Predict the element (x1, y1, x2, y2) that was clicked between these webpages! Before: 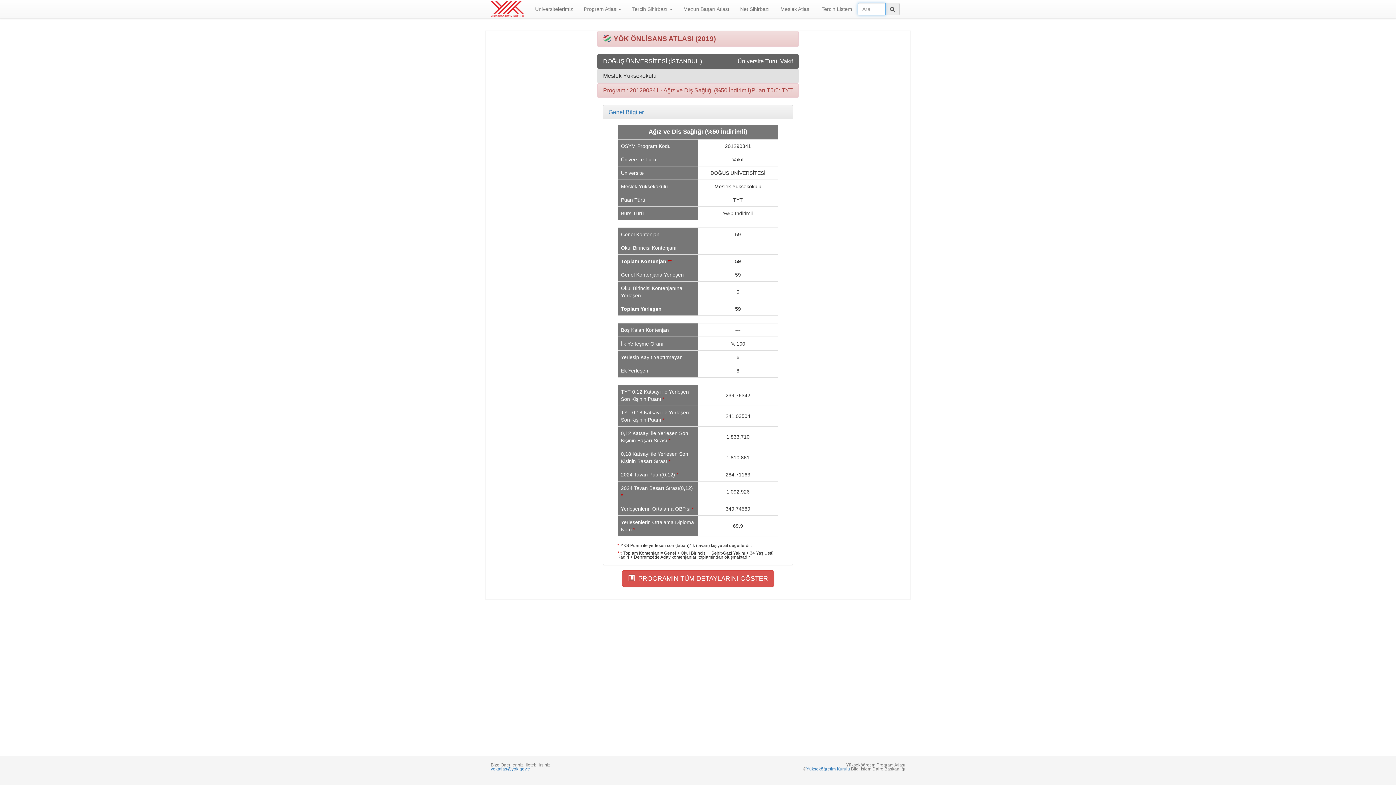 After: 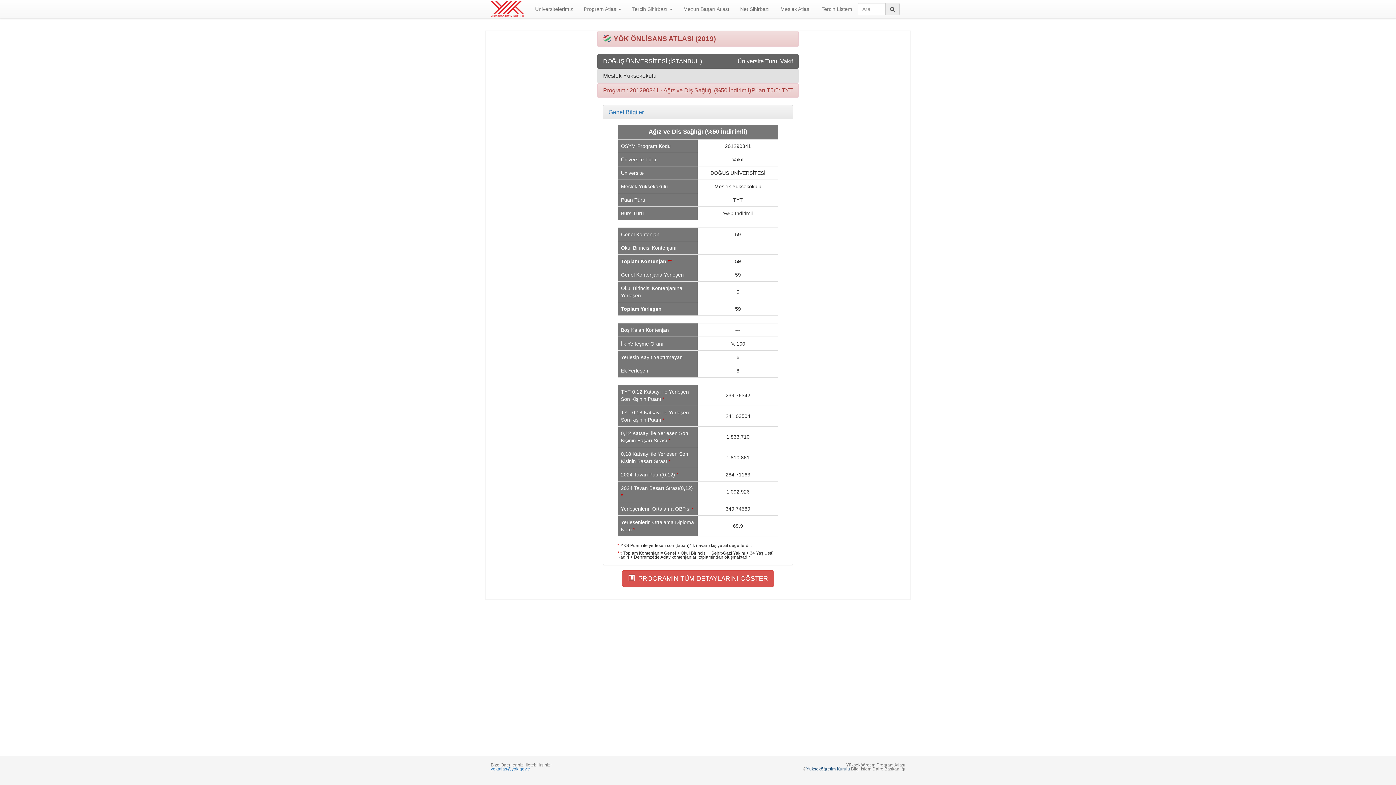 Action: label: Yükseköğretim Kurulu bbox: (806, 766, 850, 772)